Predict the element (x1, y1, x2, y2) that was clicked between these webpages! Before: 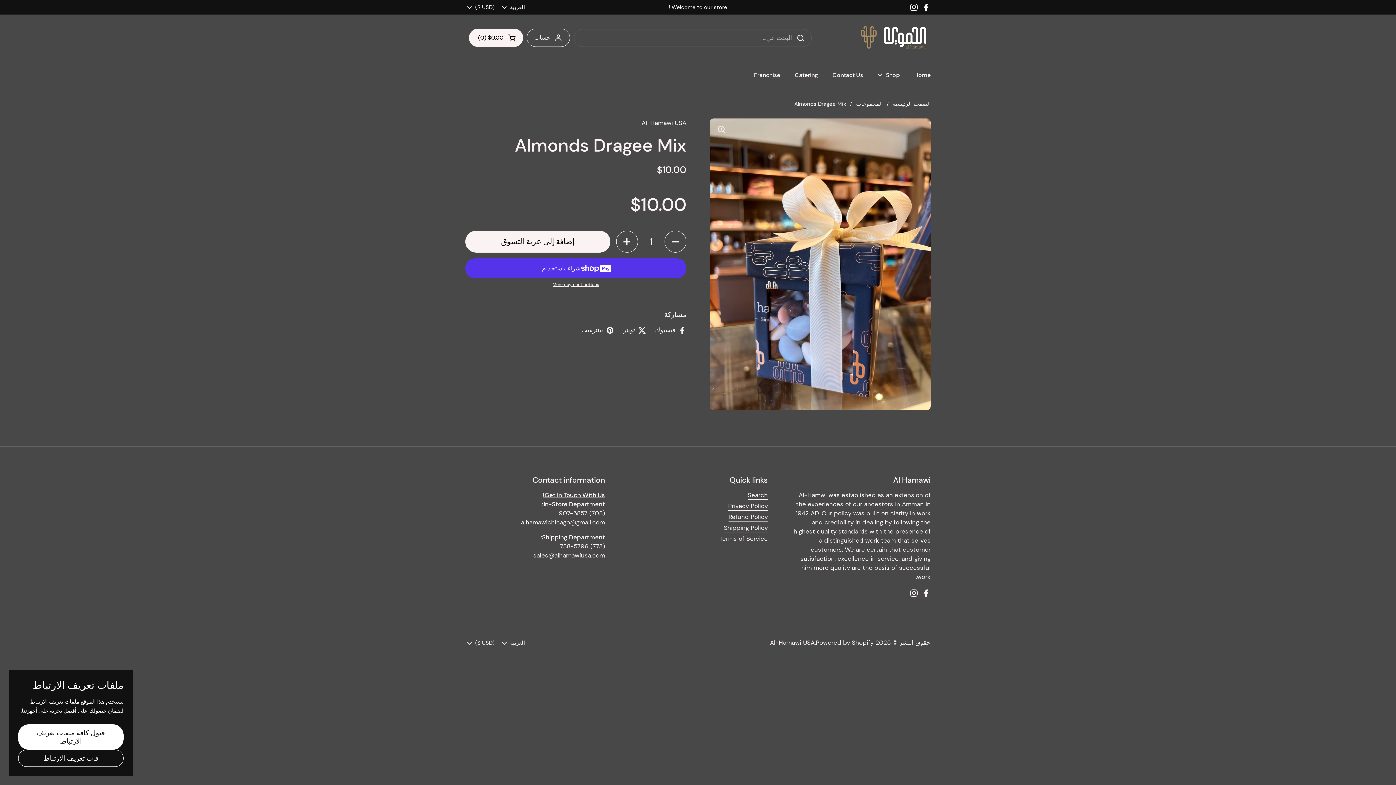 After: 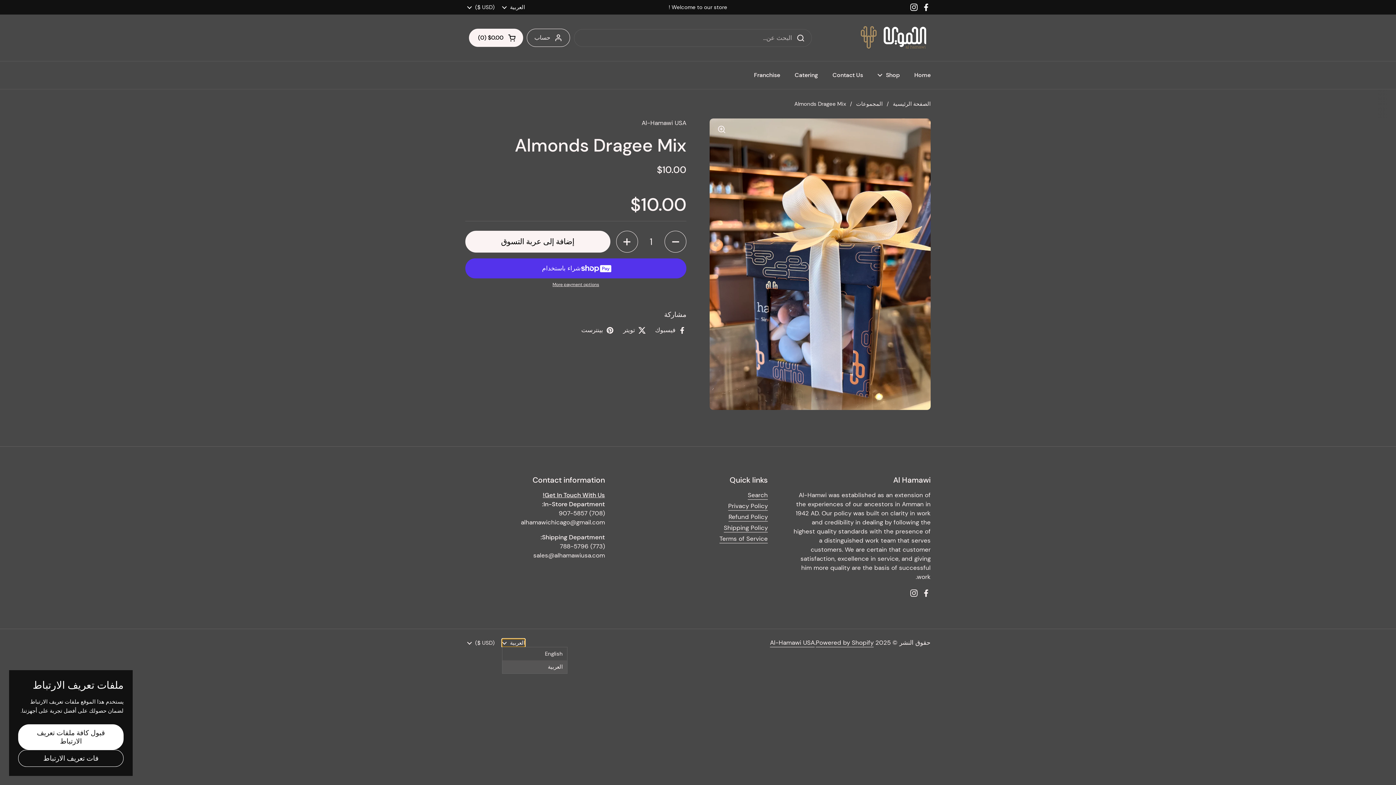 Action: label: العربية  bbox: (502, 639, 525, 647)